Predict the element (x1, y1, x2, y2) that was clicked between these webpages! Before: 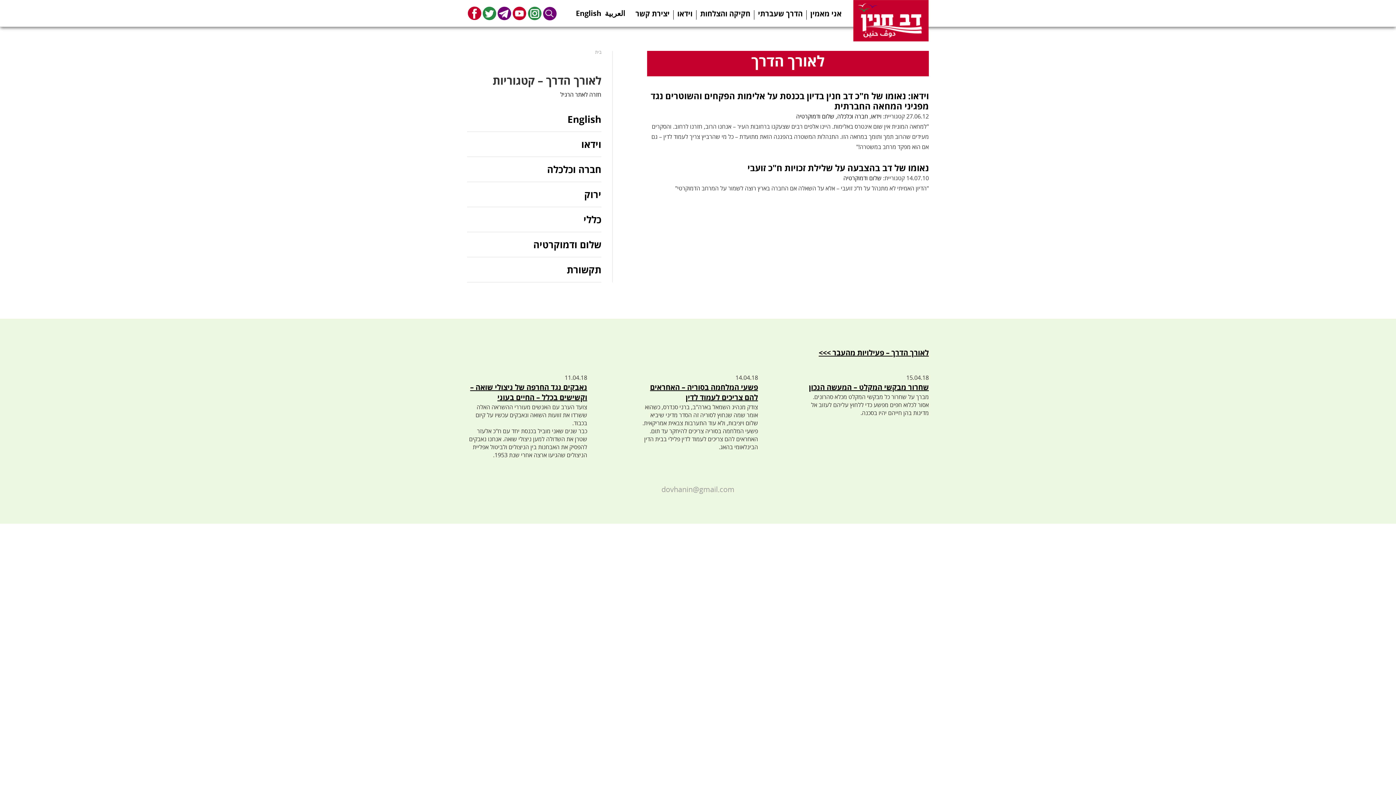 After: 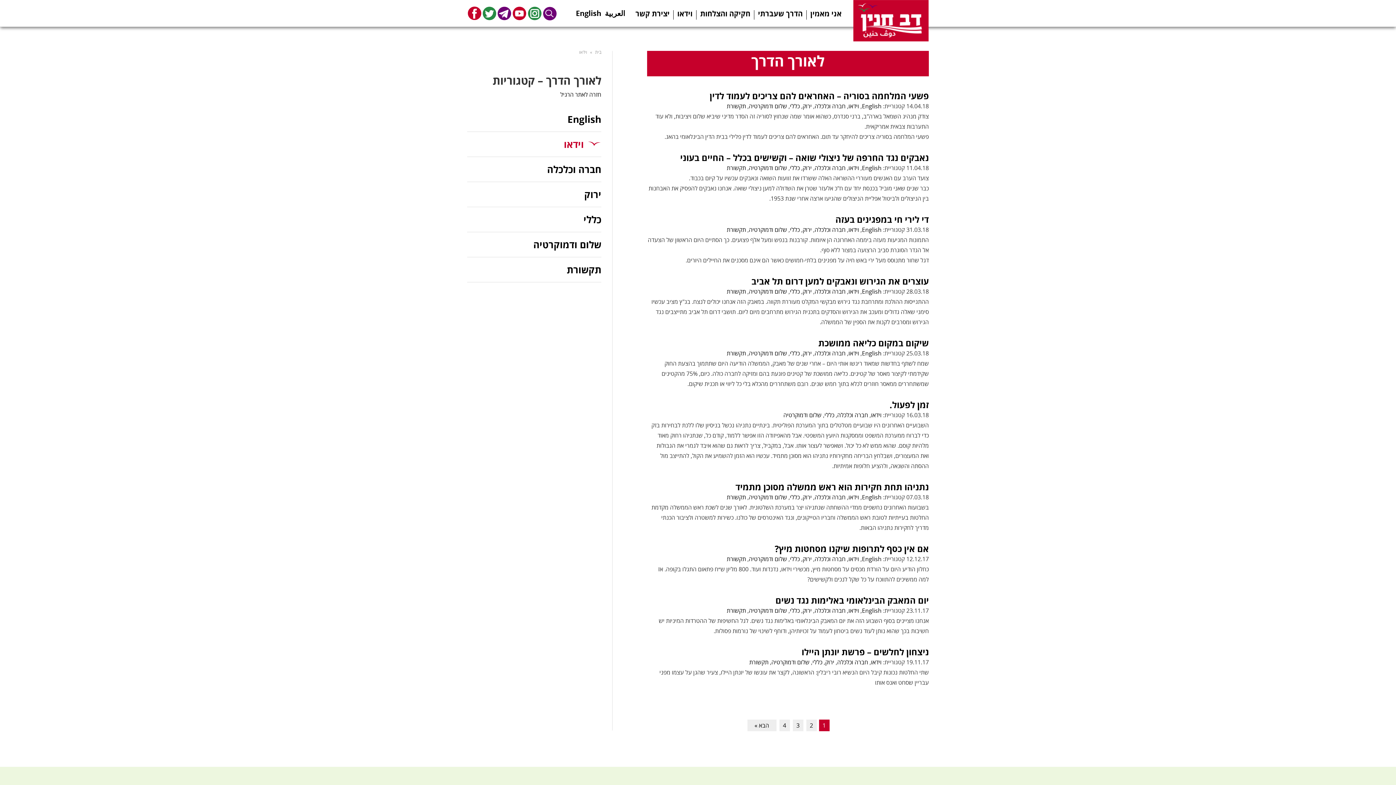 Action: label: וידאו bbox: (467, 132, 601, 157)